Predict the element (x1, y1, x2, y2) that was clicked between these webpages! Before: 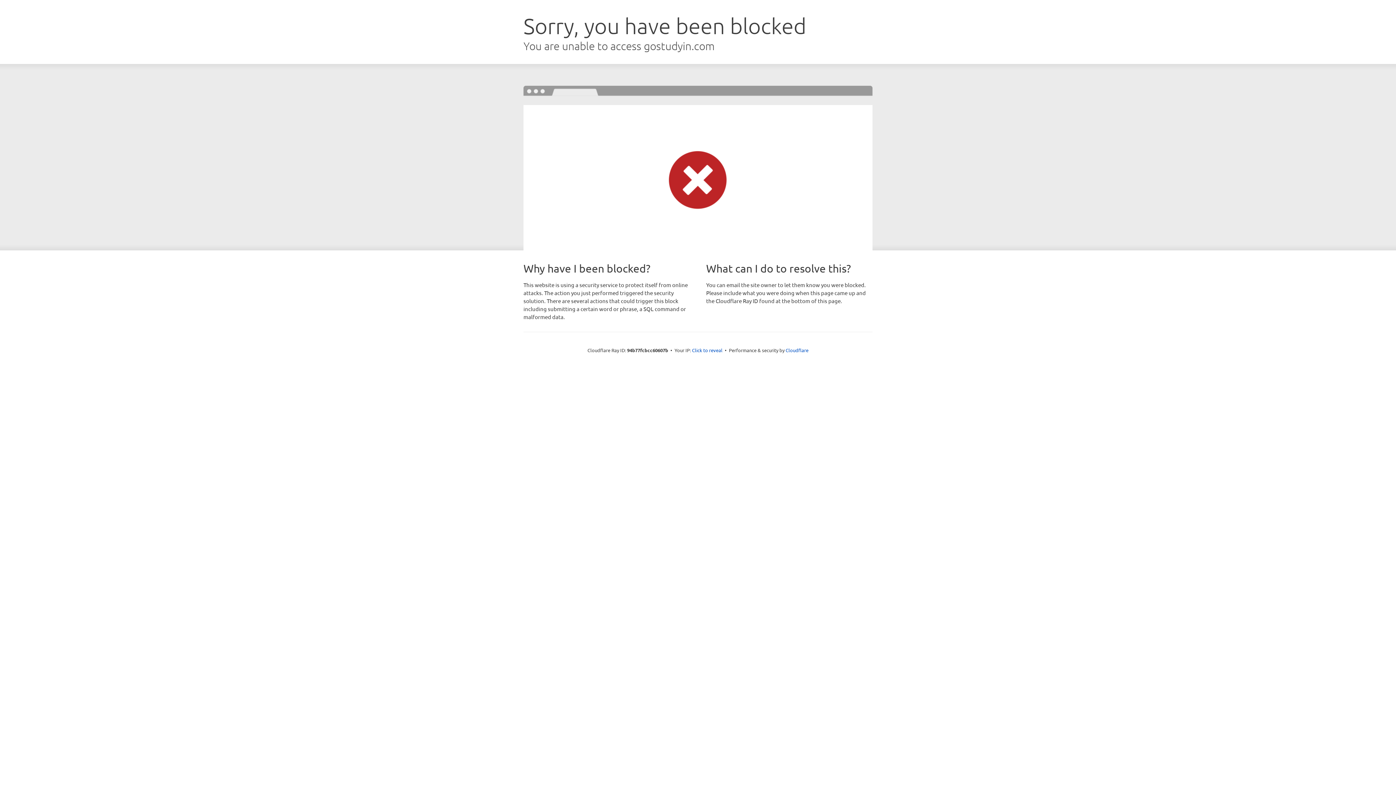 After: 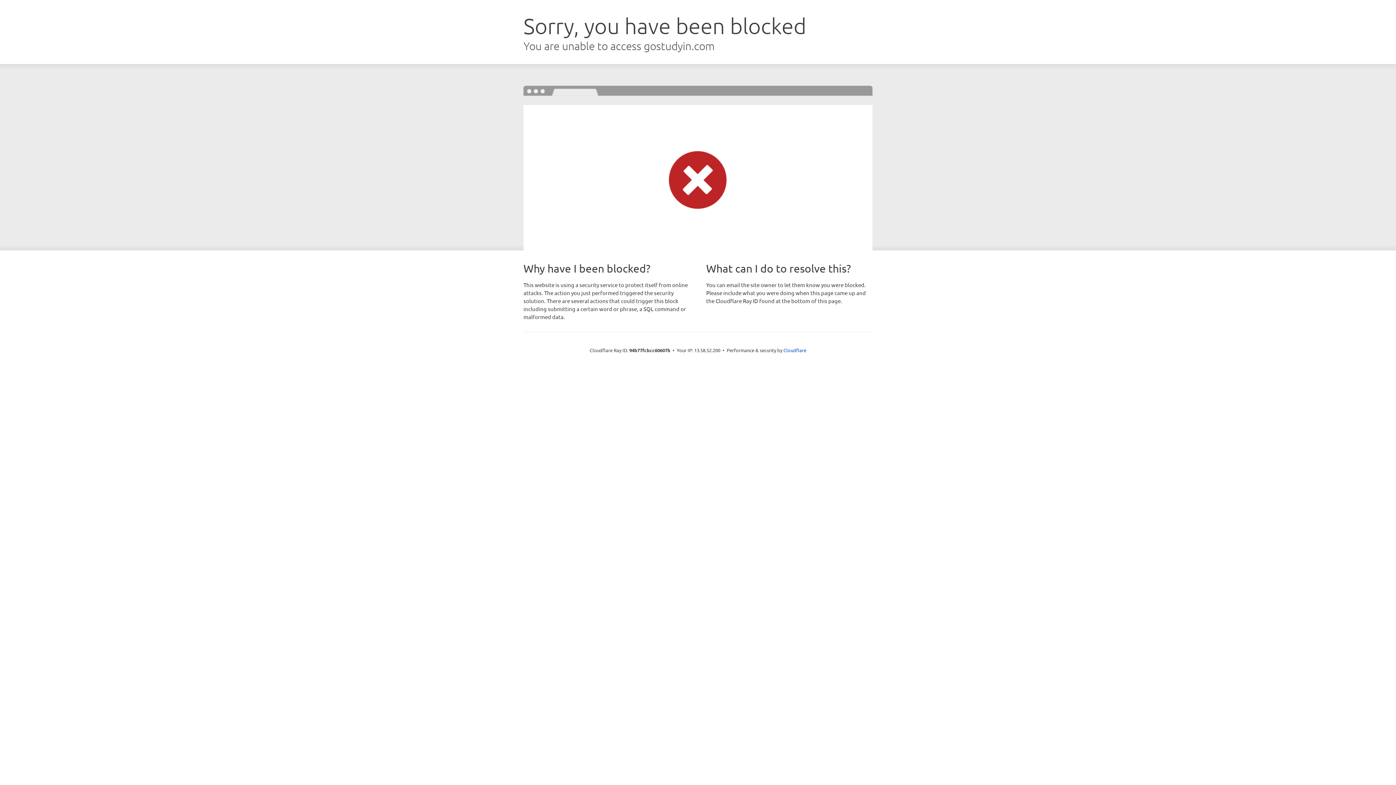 Action: label: Click to reveal bbox: (692, 346, 722, 353)